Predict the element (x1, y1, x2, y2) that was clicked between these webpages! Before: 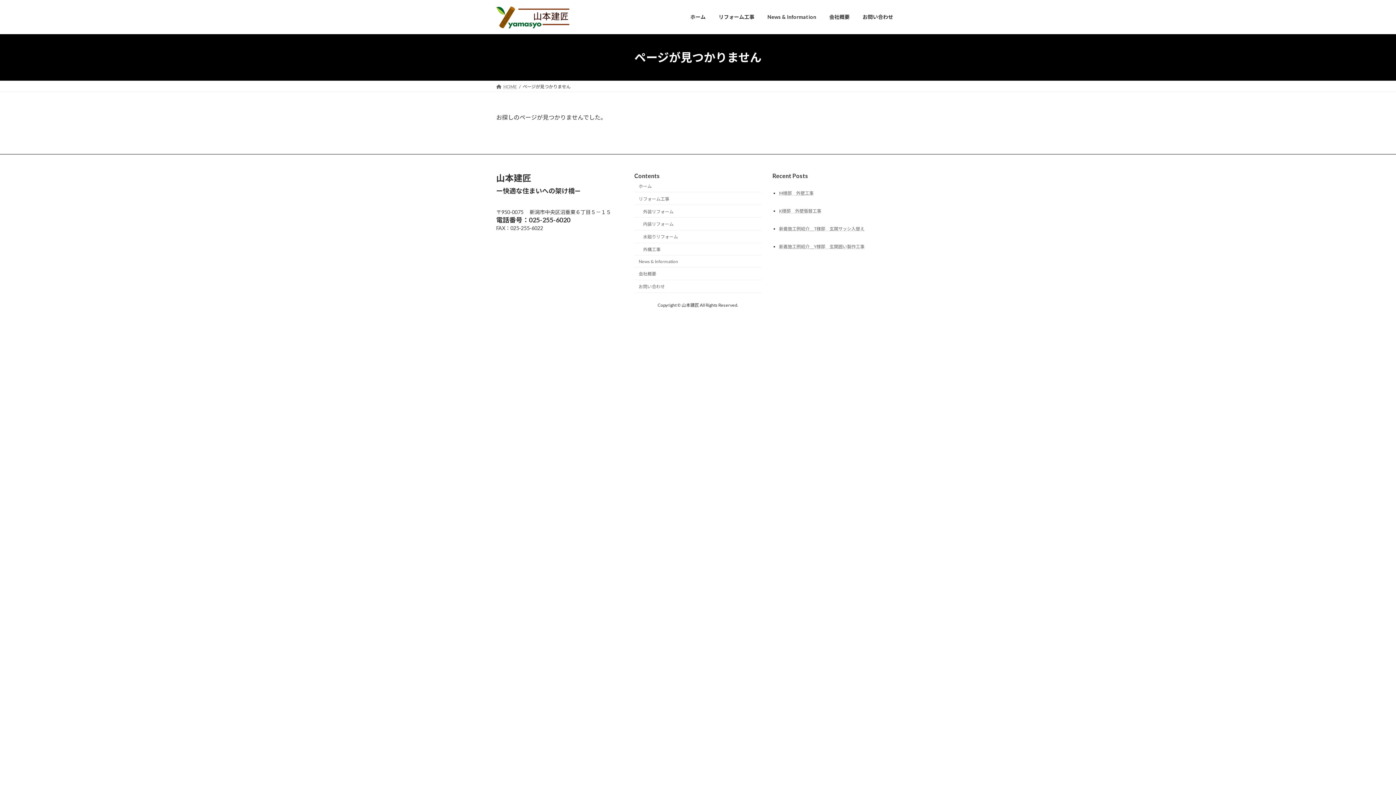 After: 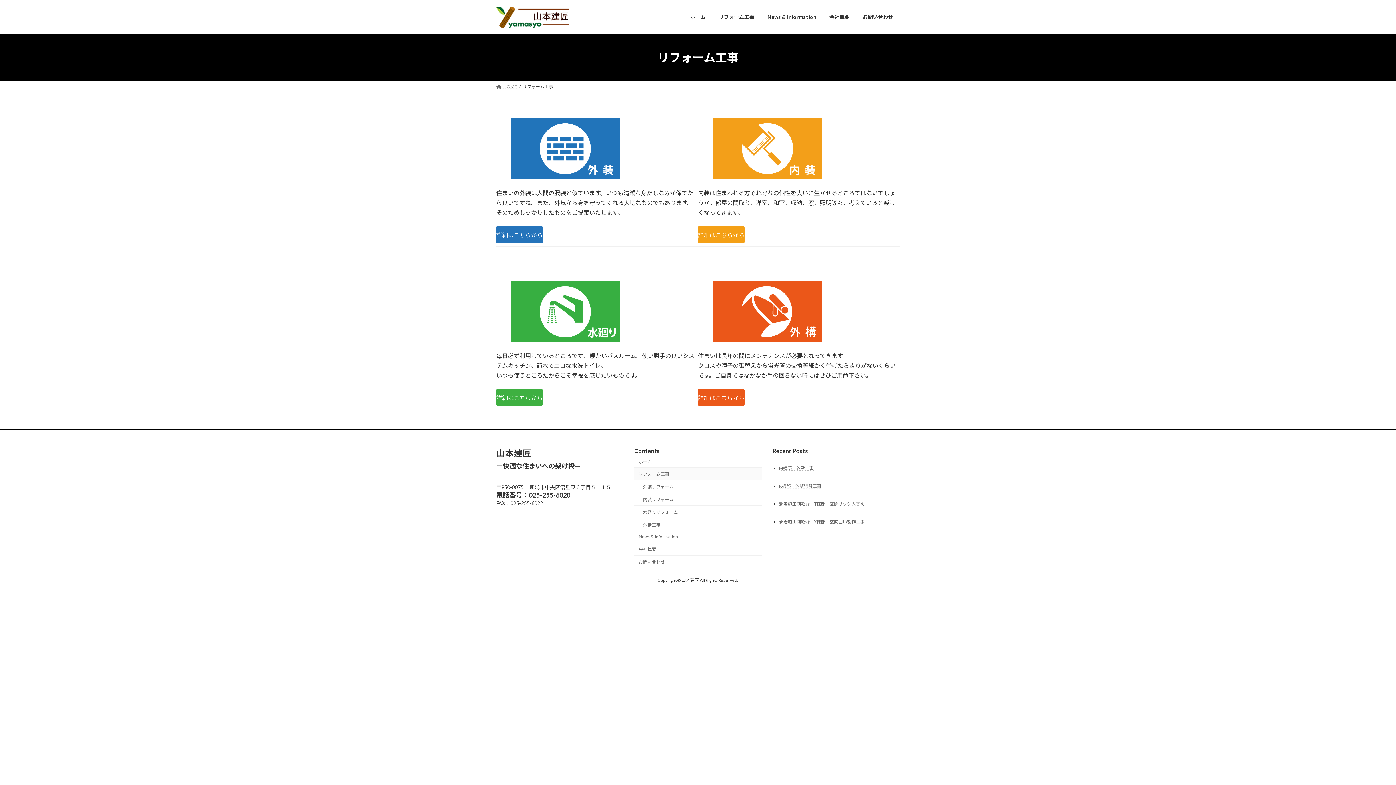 Action: bbox: (634, 192, 761, 205) label: リフォーム工事